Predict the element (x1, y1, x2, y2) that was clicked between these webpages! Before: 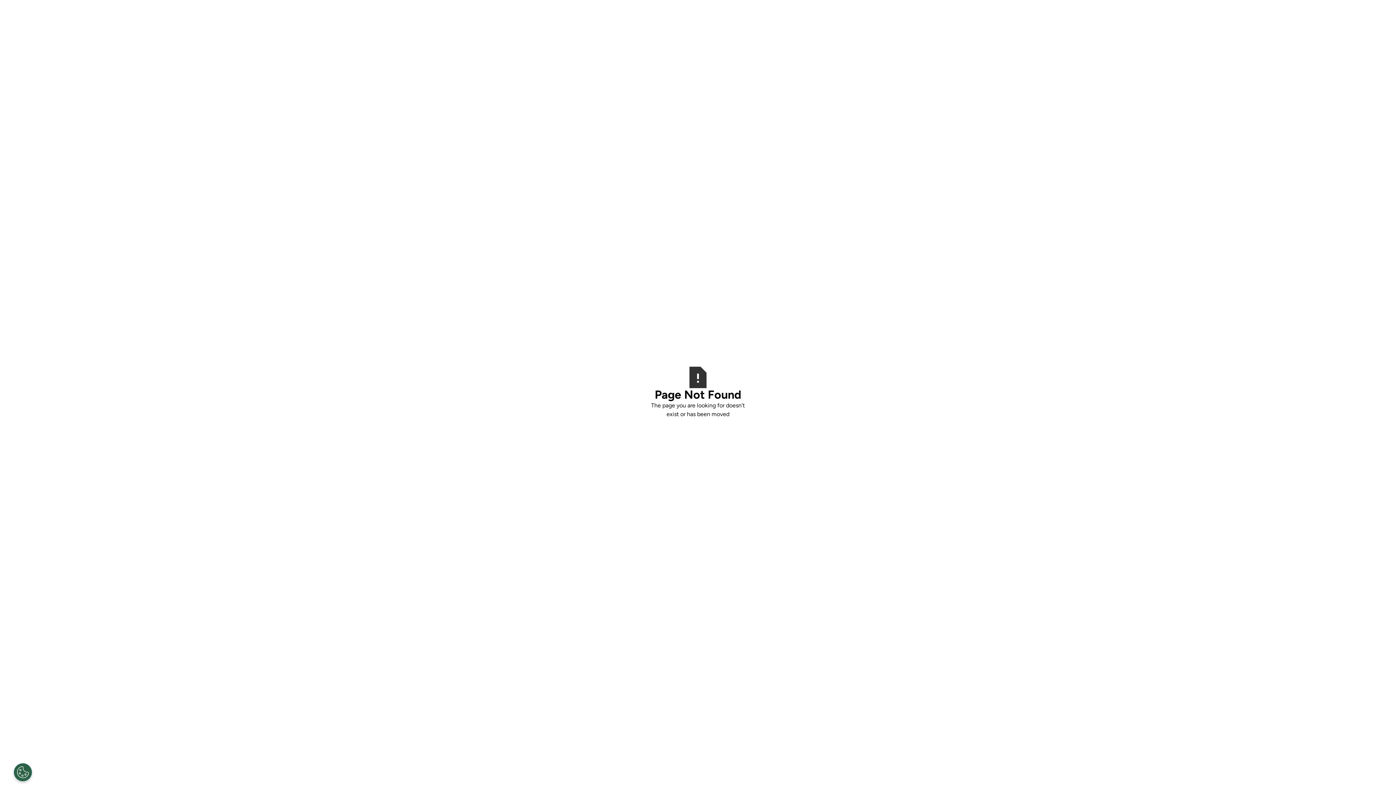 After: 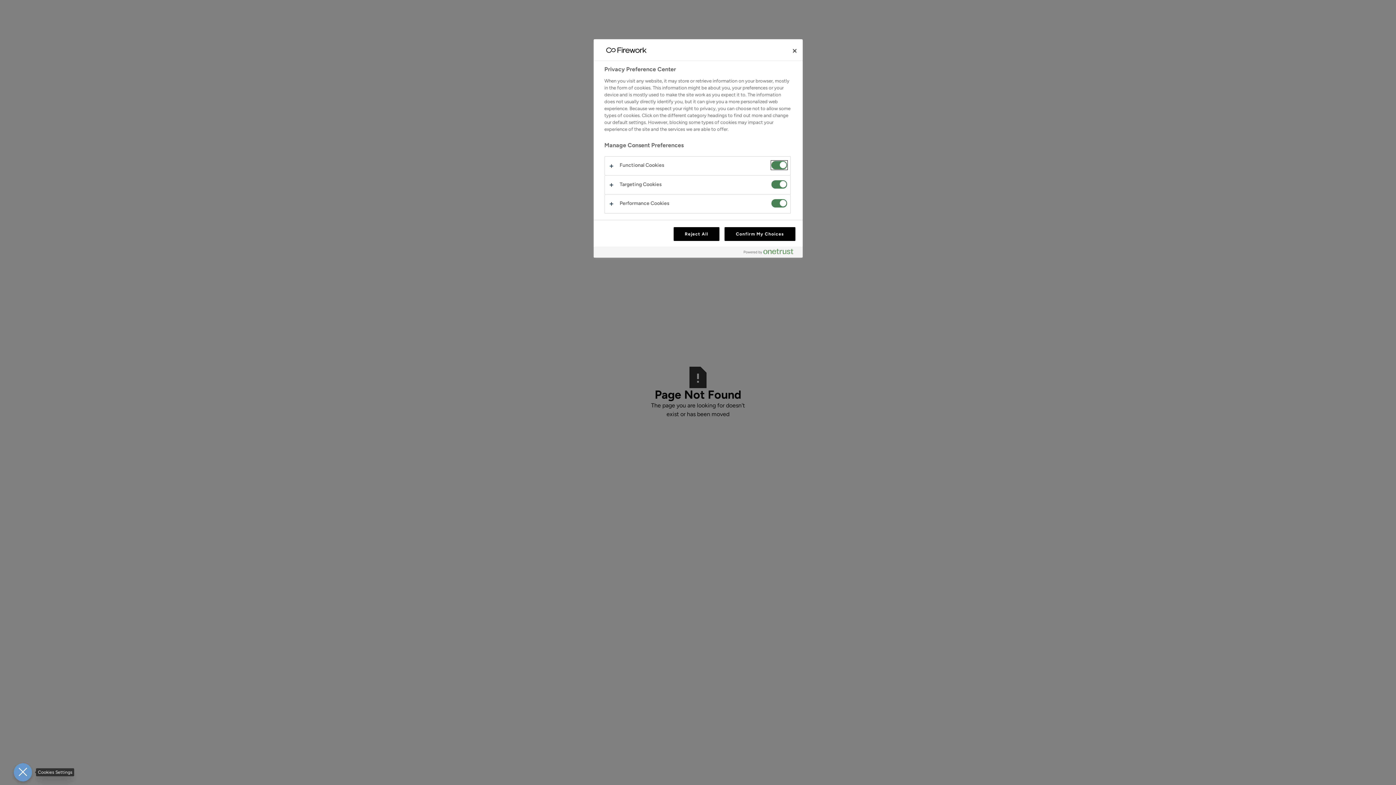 Action: bbox: (11, 763, 29, 781) label: Open Preferences